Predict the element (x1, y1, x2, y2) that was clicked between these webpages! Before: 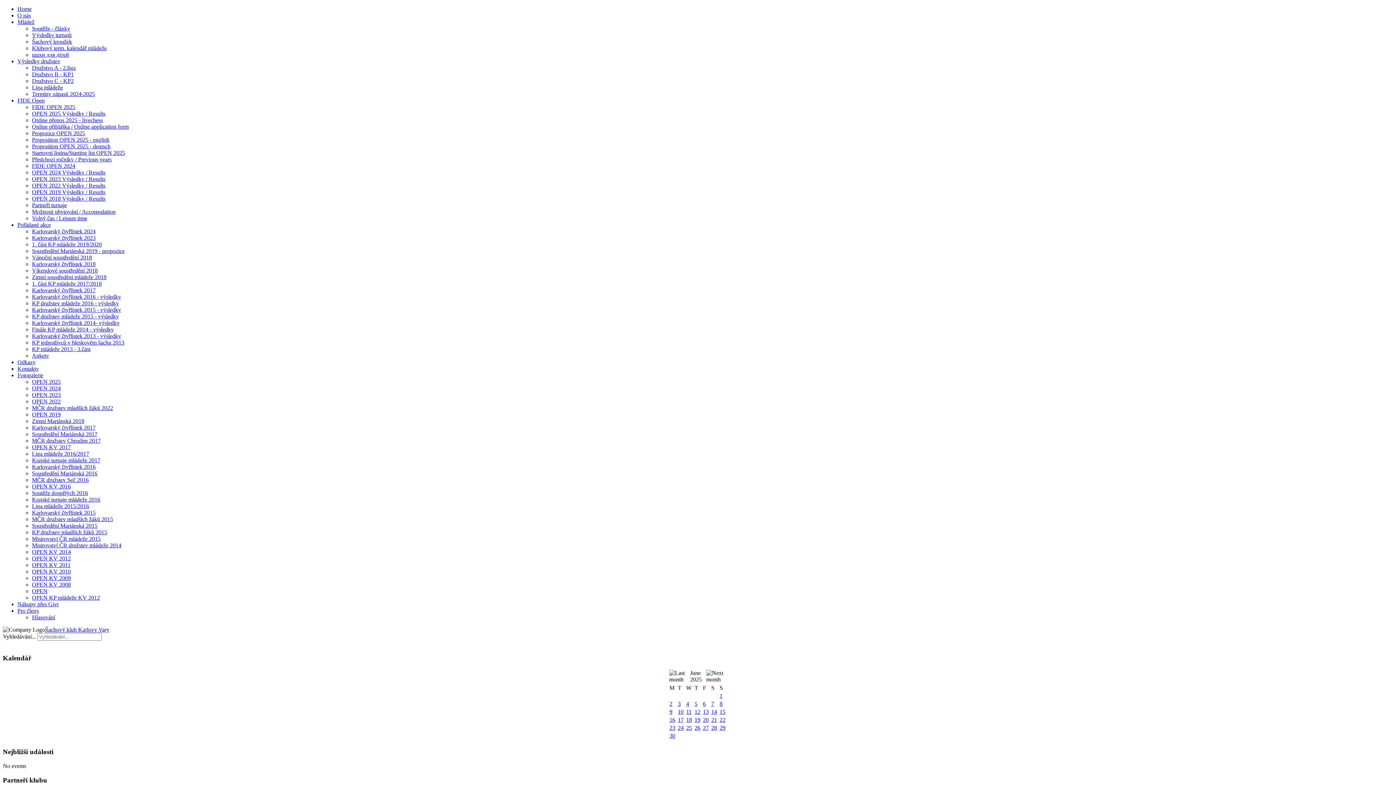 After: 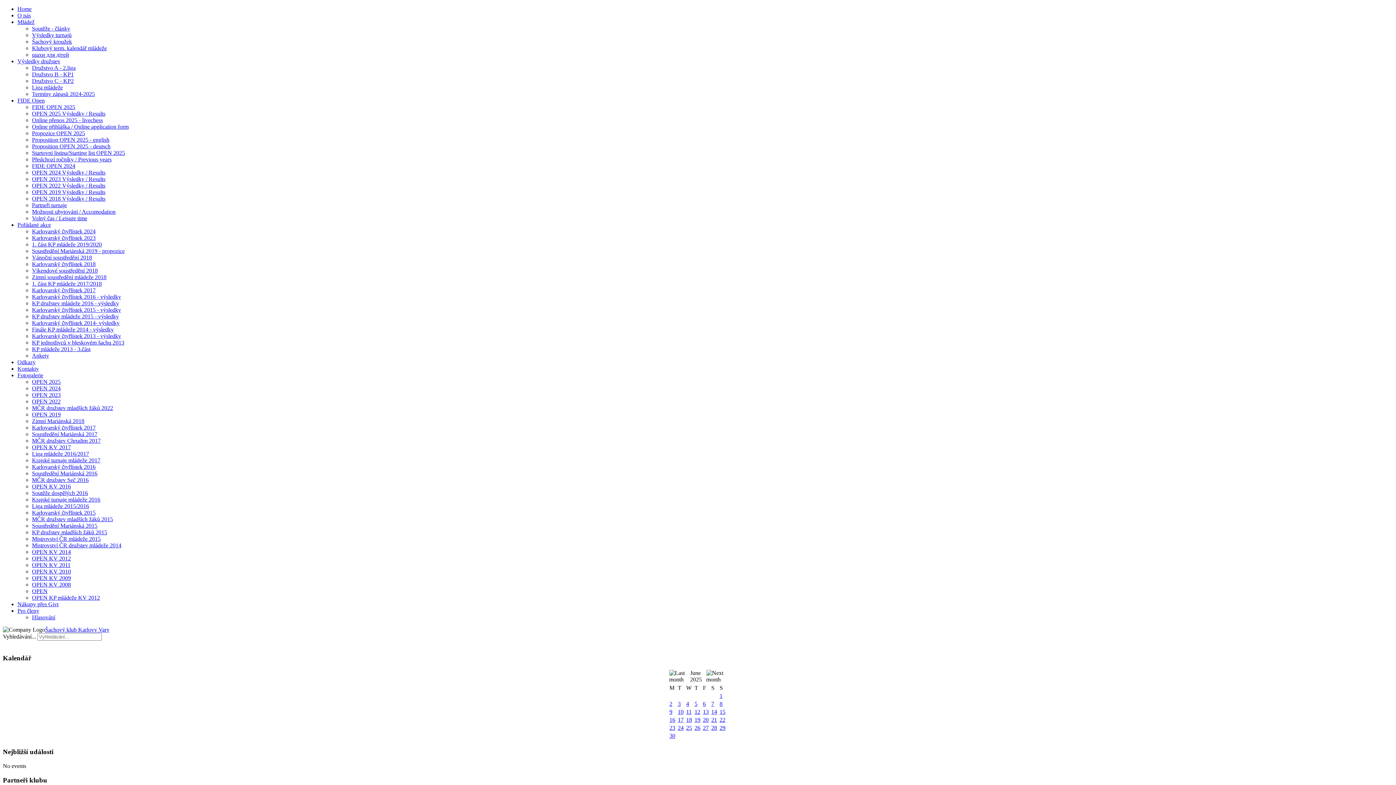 Action: bbox: (32, 496, 100, 502) label: Krajské turnaje mládeže 2016